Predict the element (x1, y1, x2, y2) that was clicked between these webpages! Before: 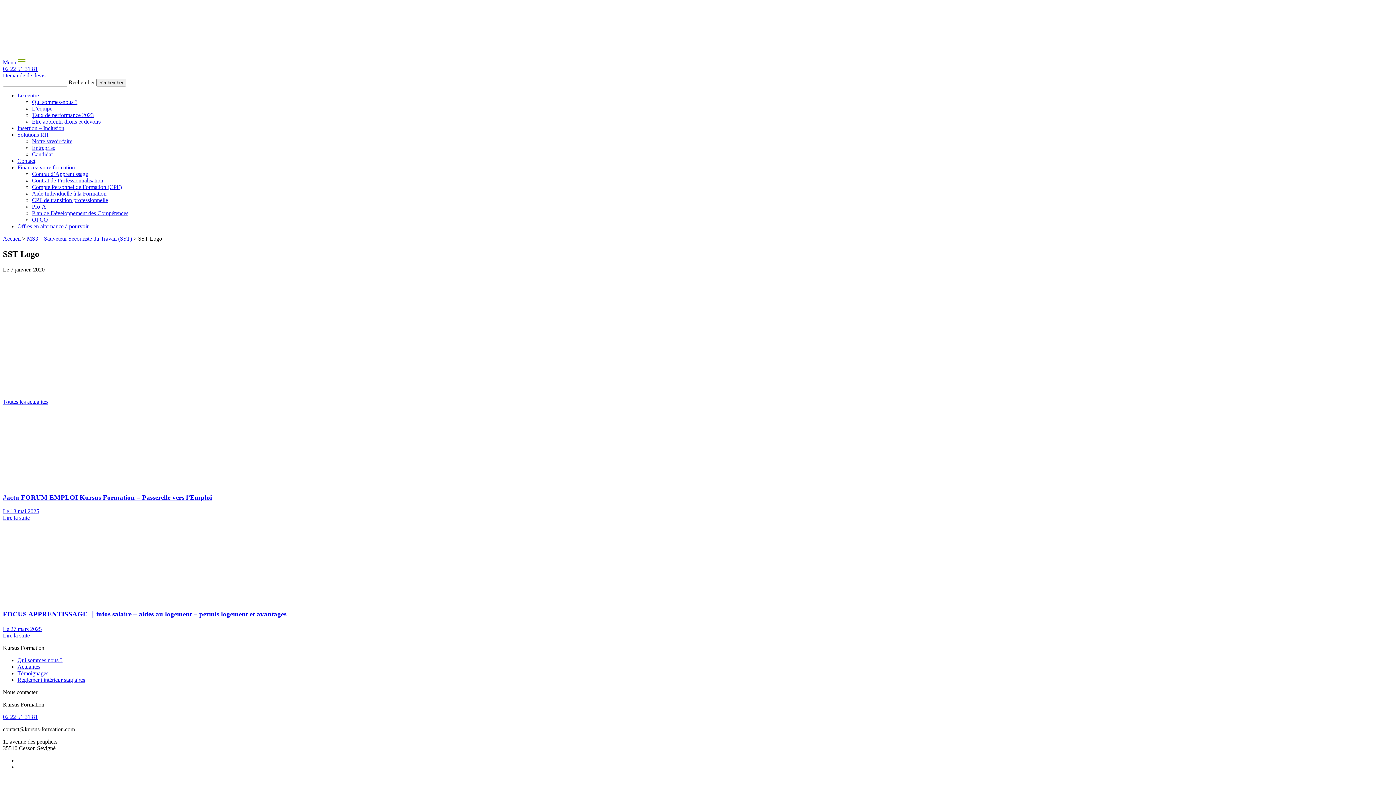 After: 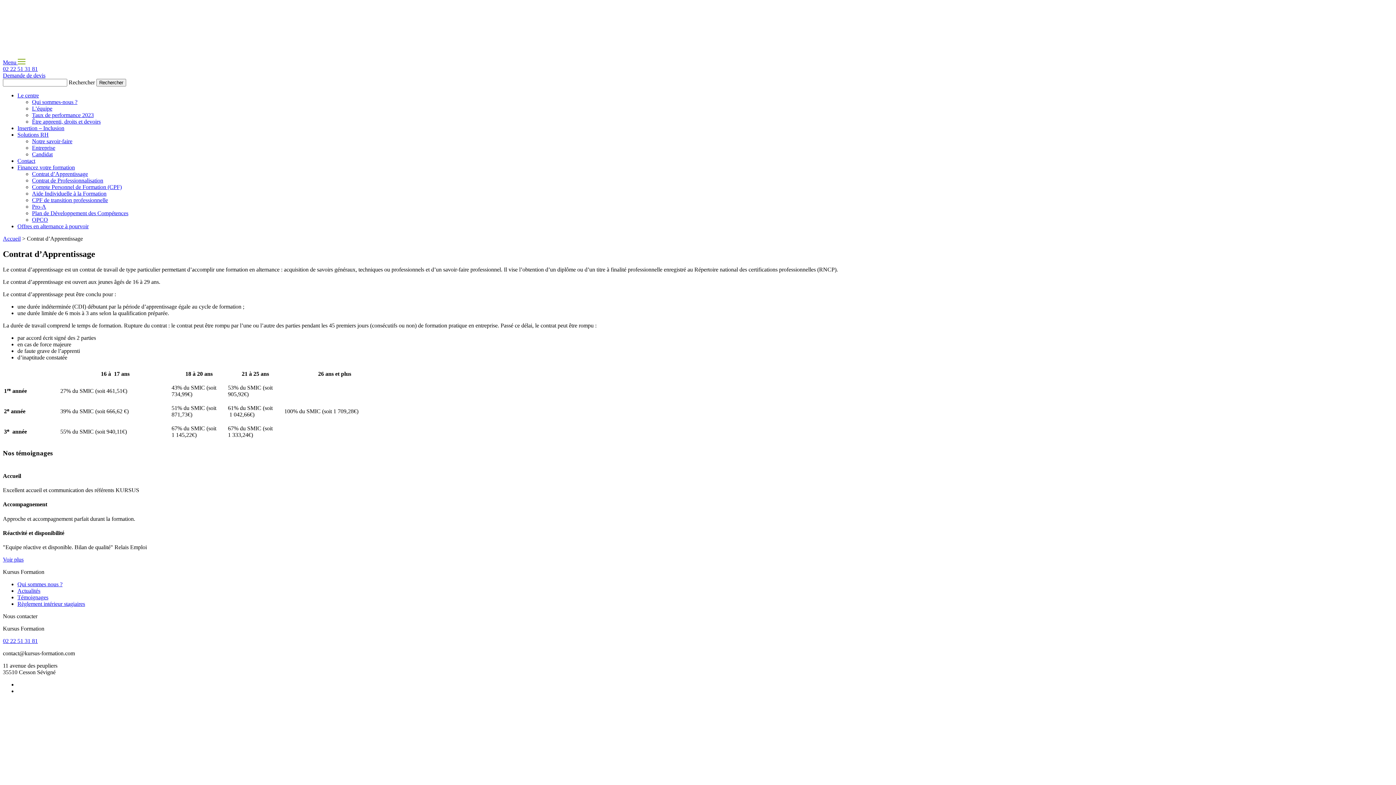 Action: bbox: (32, 170, 88, 177) label: Contrat d’Apprentissage